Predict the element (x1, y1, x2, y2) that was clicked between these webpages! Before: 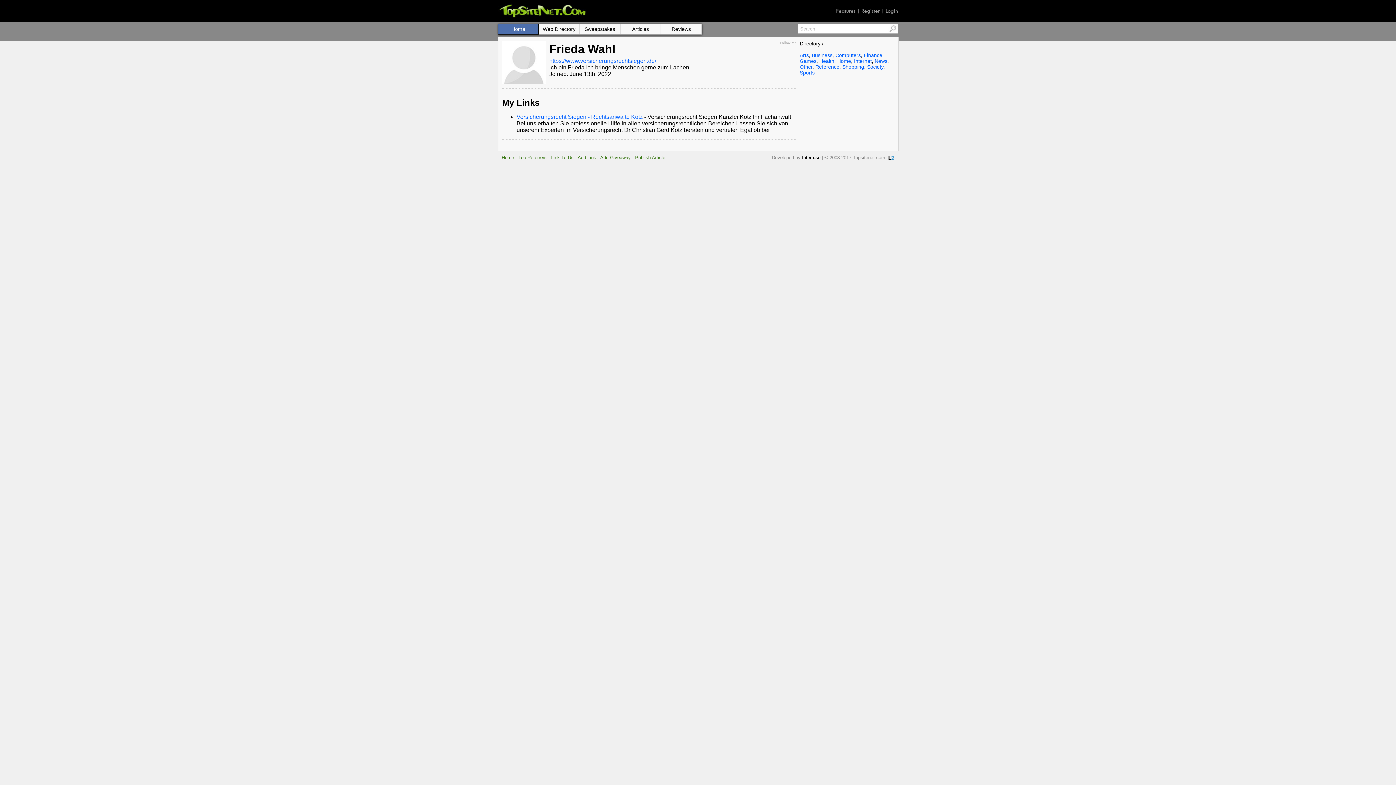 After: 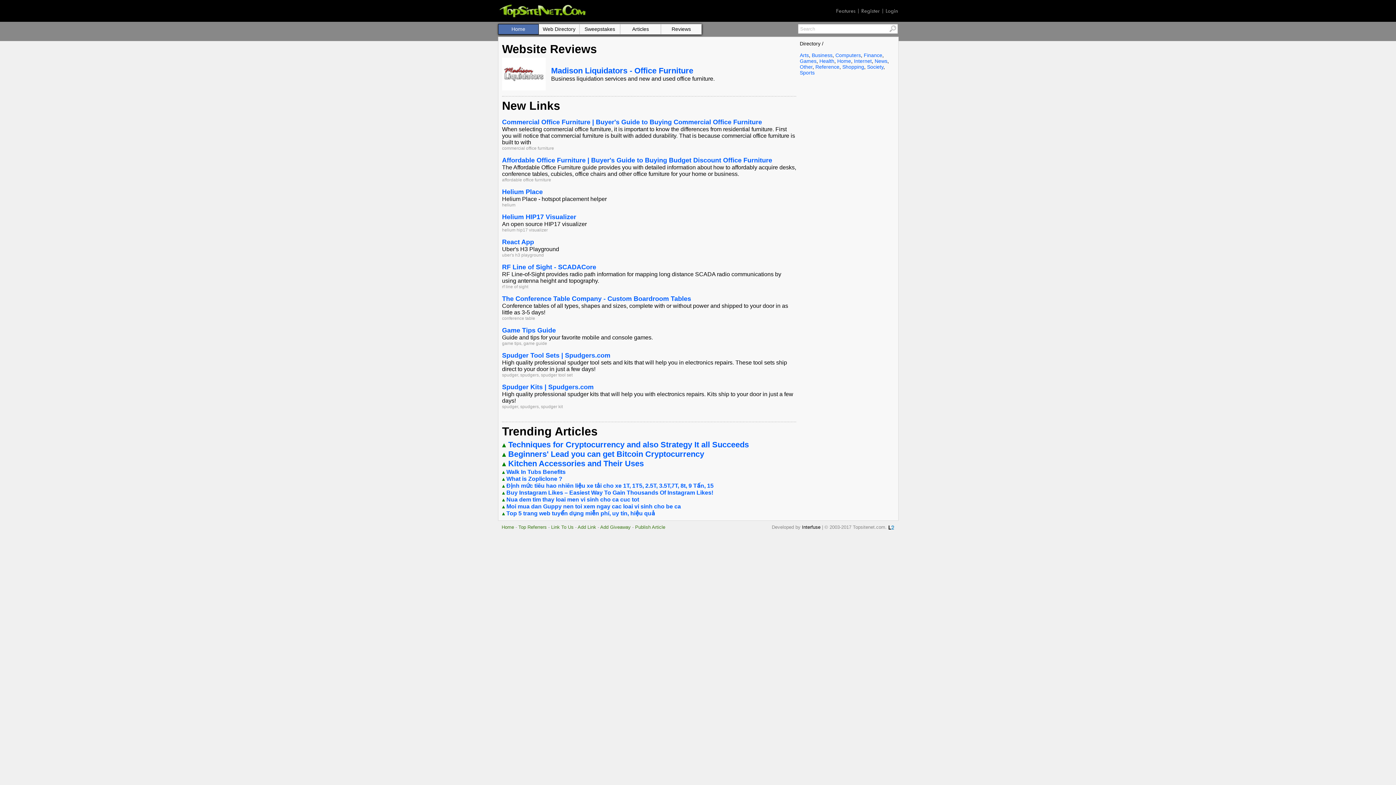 Action: bbox: (498, 13, 587, 20)